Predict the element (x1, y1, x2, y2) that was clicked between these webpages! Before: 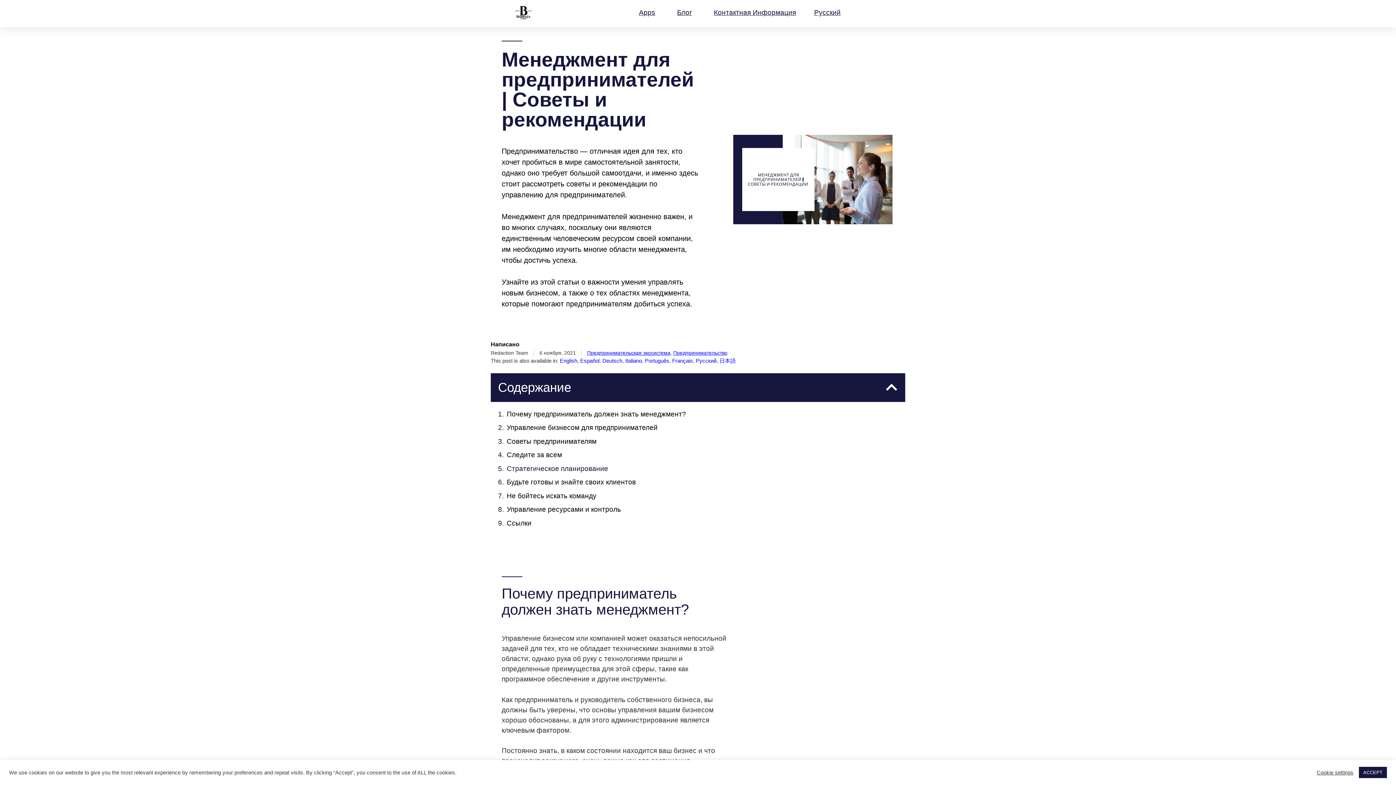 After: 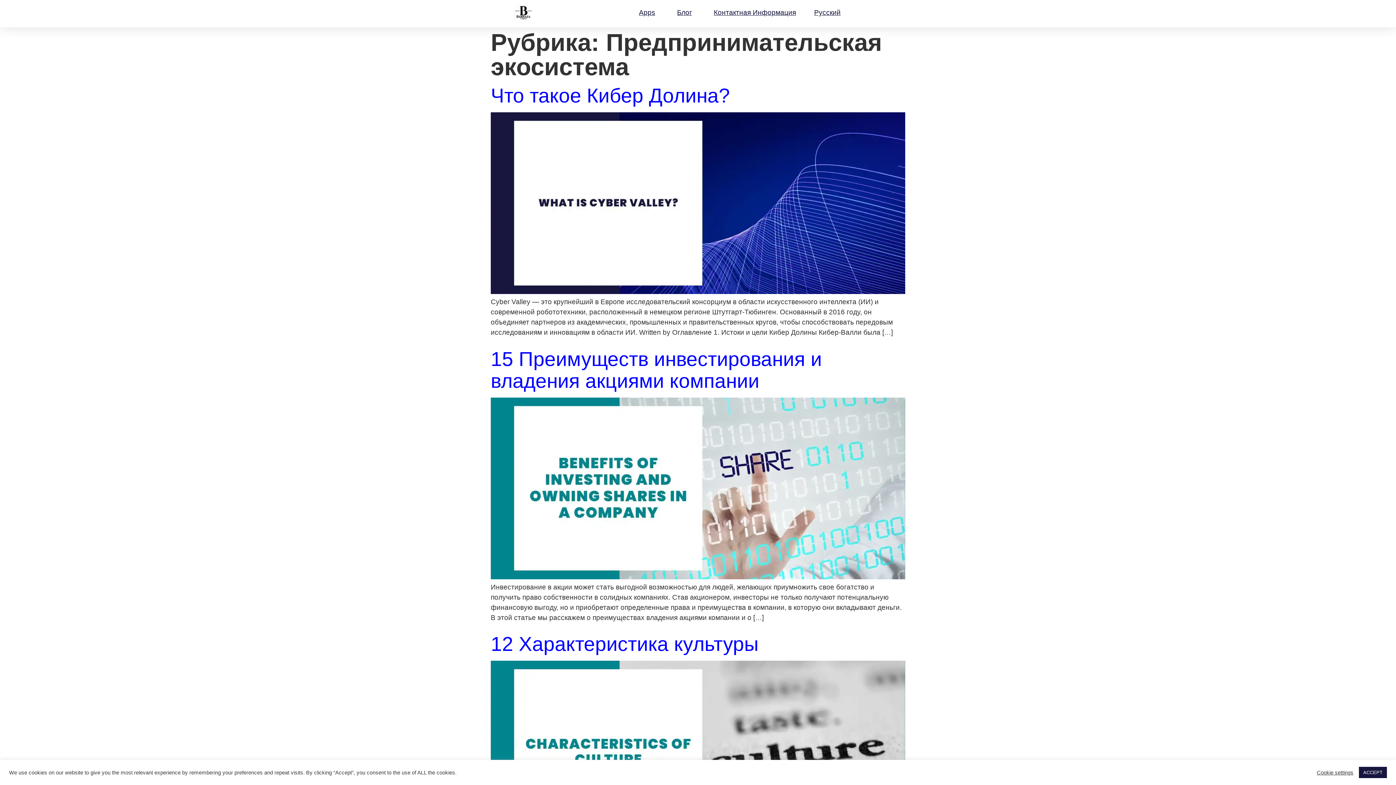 Action: bbox: (587, 350, 670, 356) label: Предпринимательская экосистема